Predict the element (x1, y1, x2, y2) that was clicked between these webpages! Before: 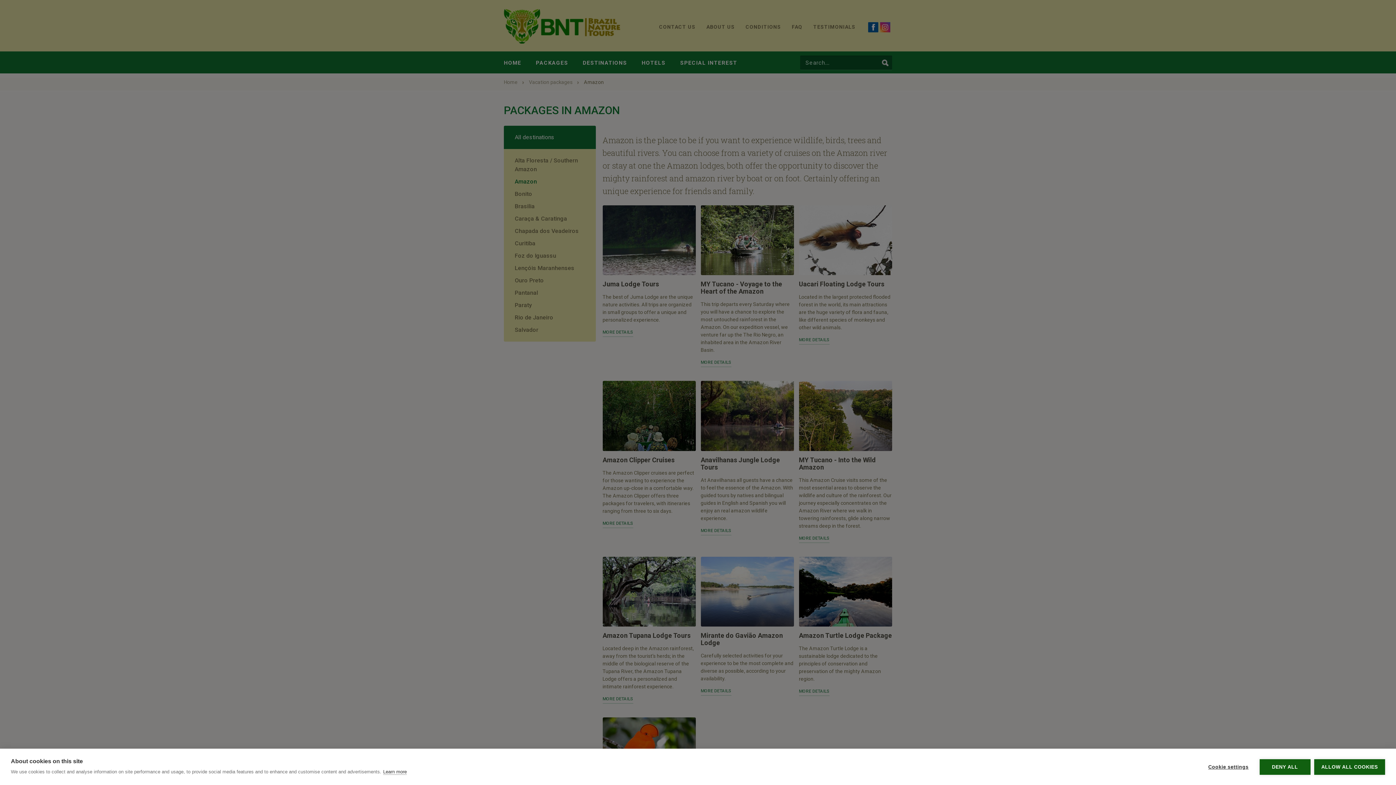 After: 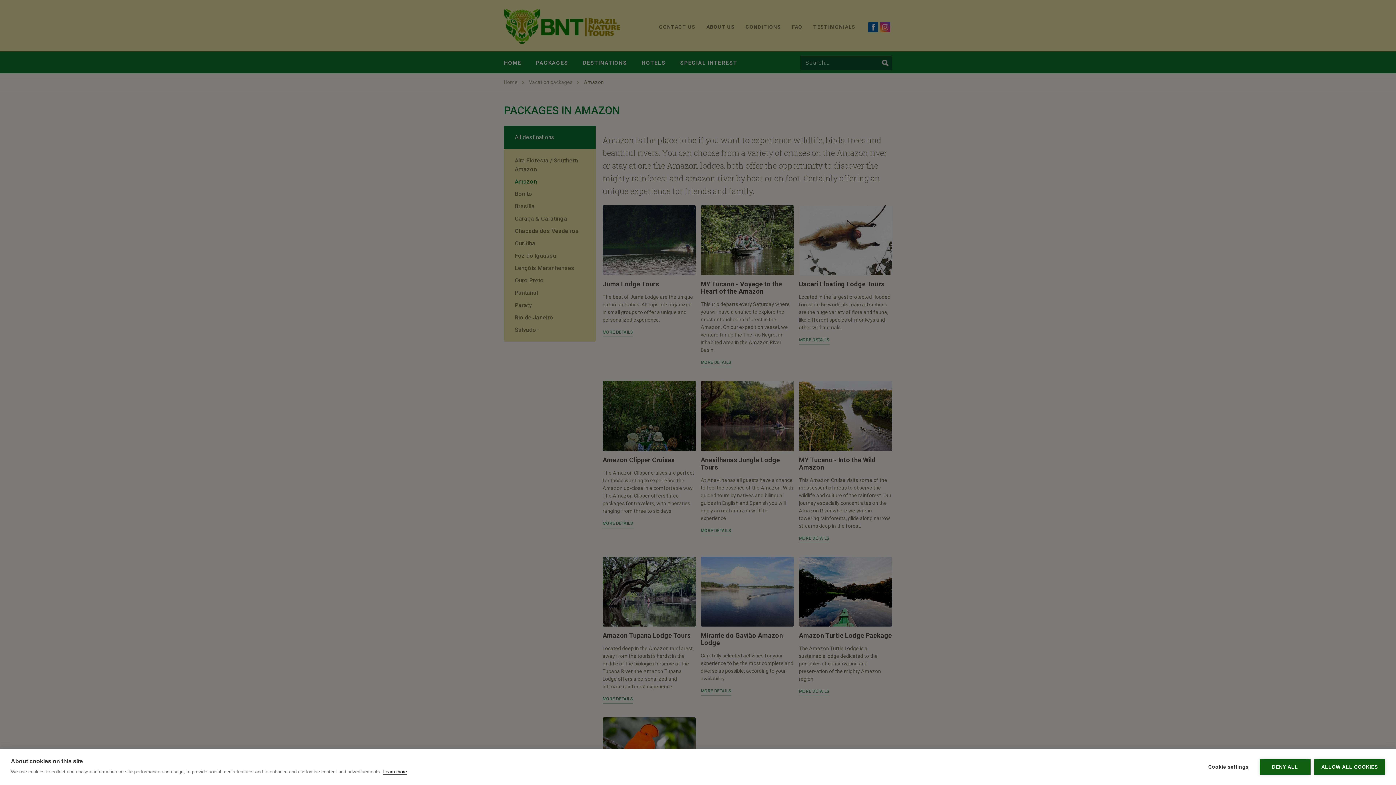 Action: label: Learn more bbox: (383, 769, 406, 775)